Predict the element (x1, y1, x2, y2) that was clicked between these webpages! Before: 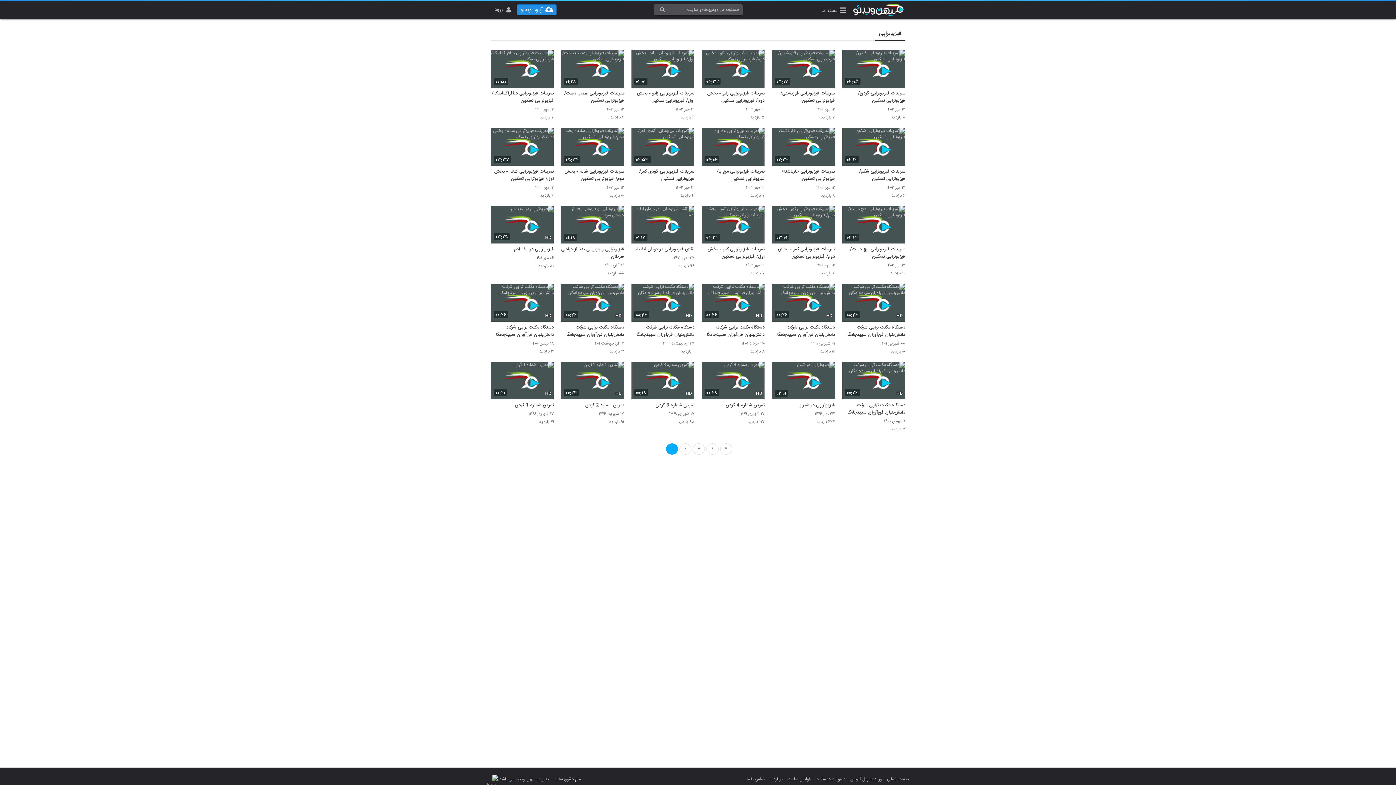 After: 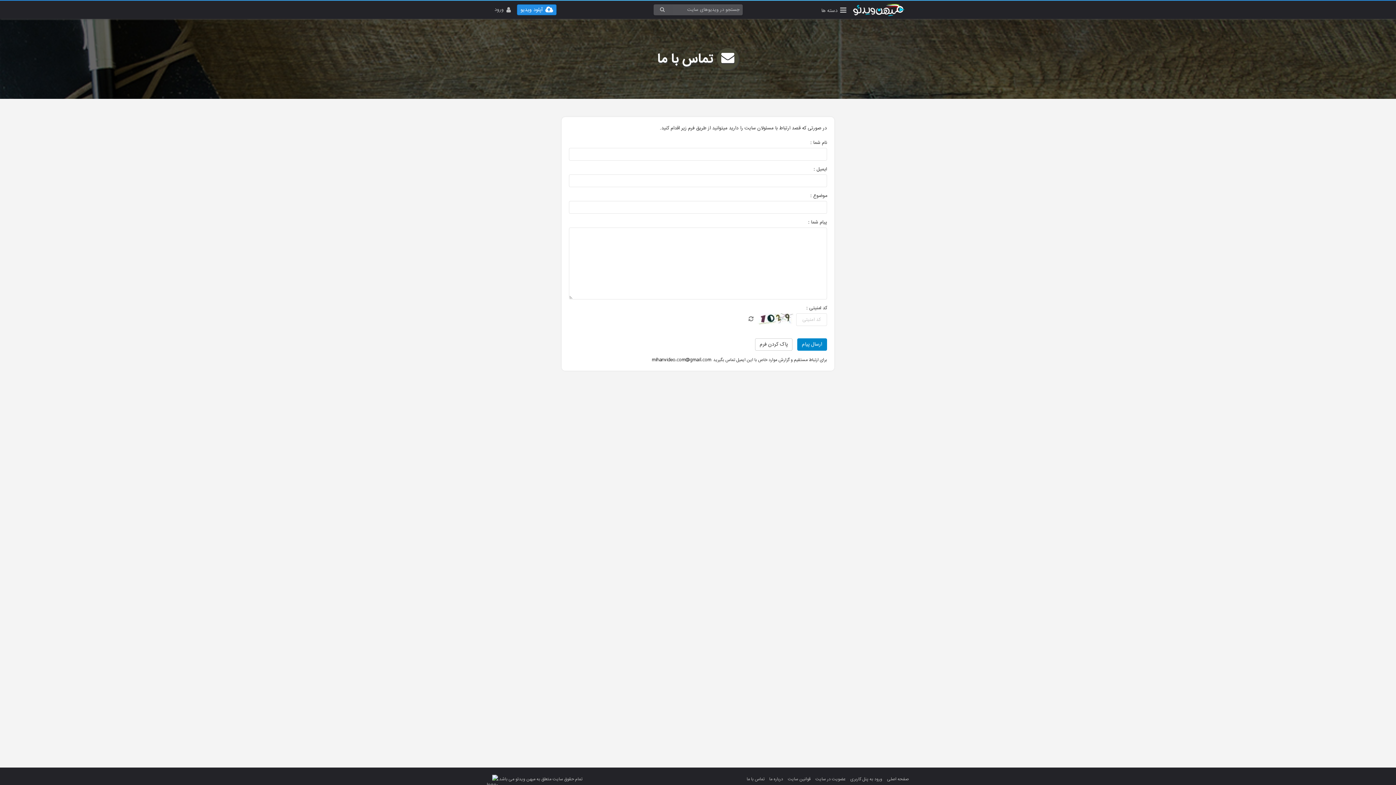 Action: label: تماس با ما bbox: (746, 776, 764, 783)